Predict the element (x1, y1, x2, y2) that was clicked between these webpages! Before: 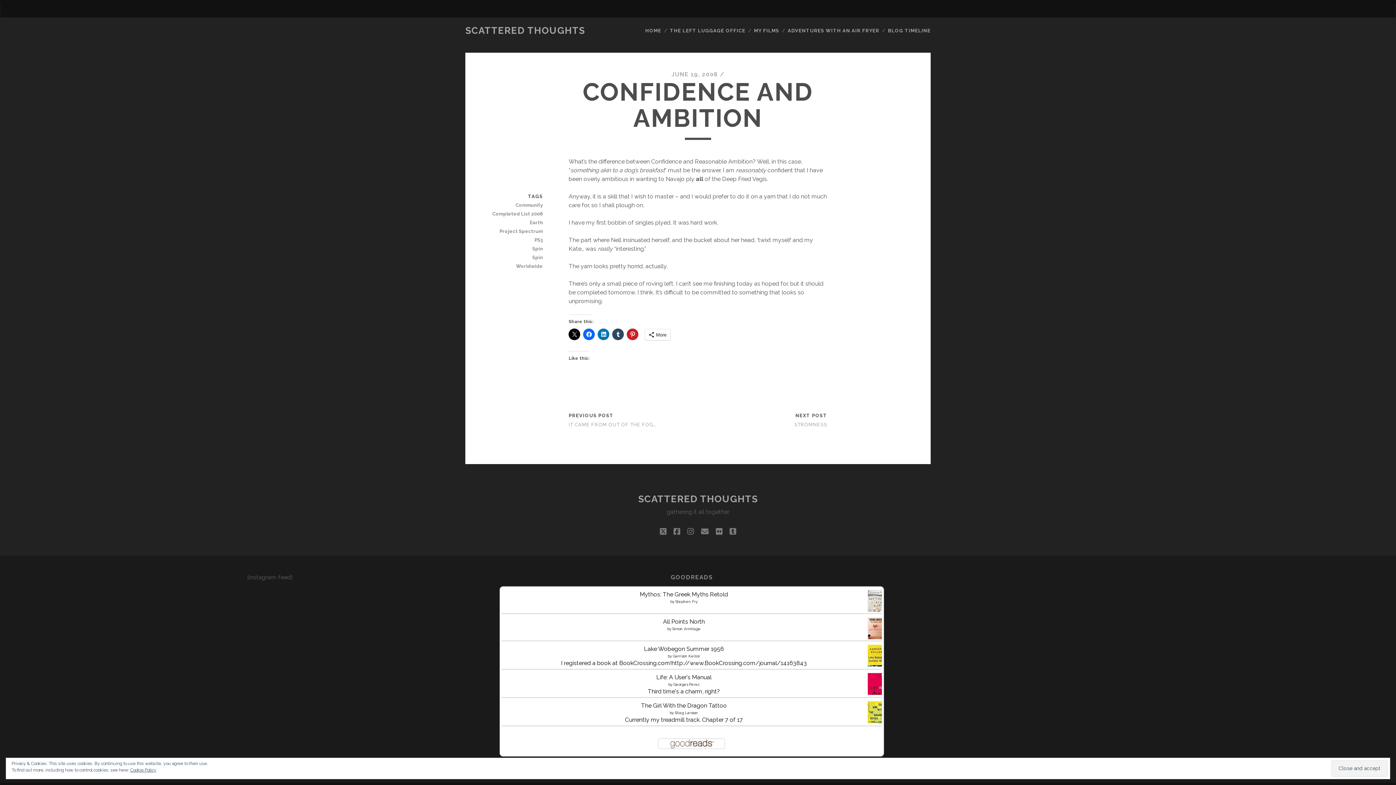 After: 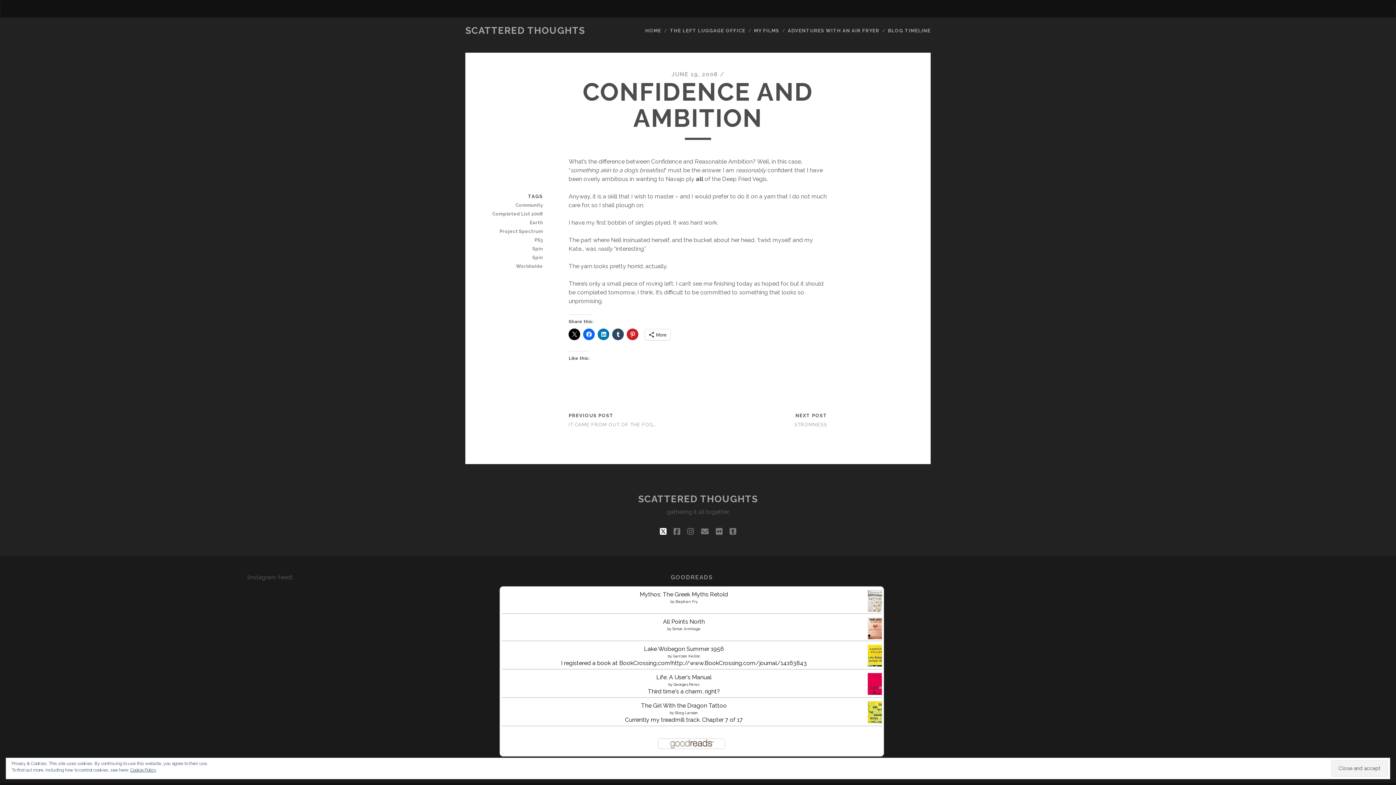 Action: label: twitter bbox: (660, 525, 666, 538)